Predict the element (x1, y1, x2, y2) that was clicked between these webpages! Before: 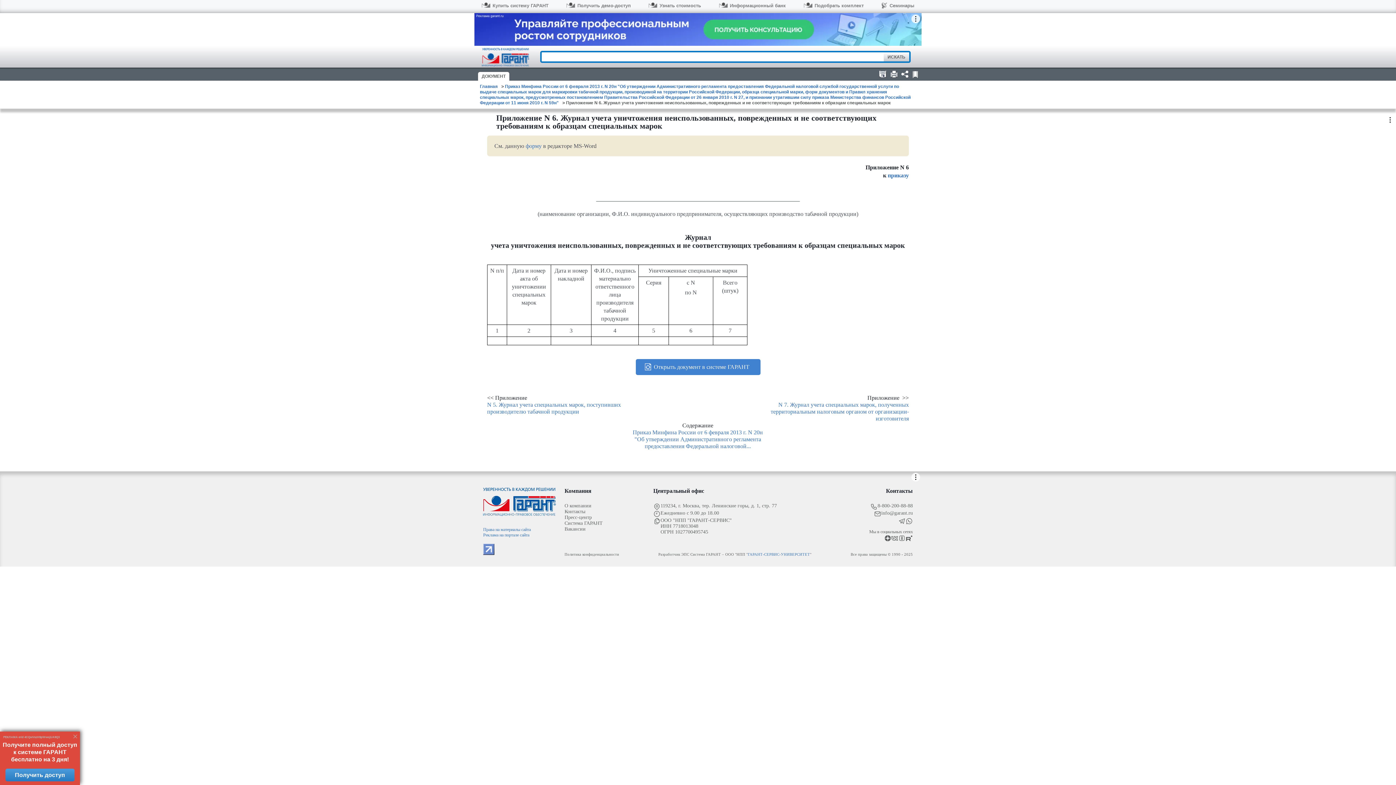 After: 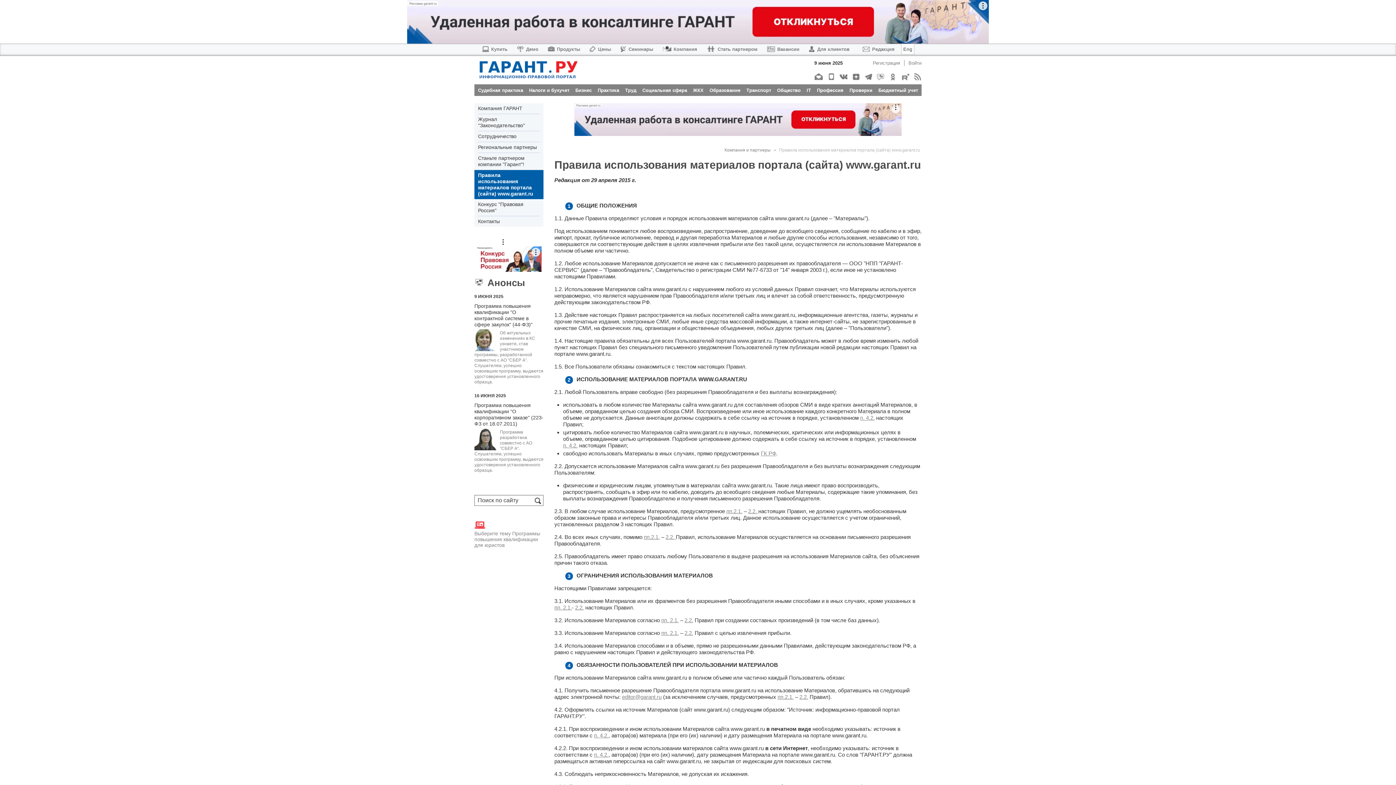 Action: bbox: (483, 527, 556, 532) label: Права на материалы сайта